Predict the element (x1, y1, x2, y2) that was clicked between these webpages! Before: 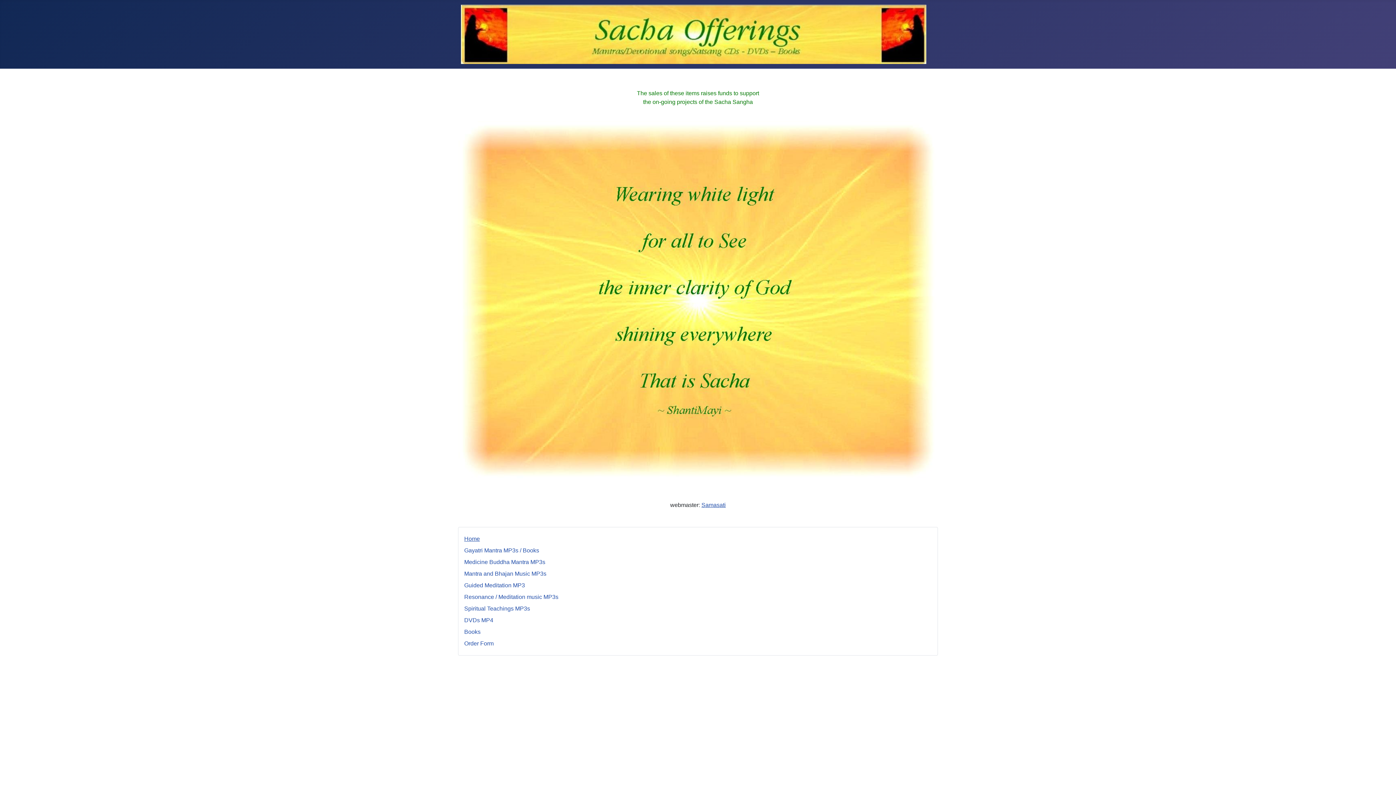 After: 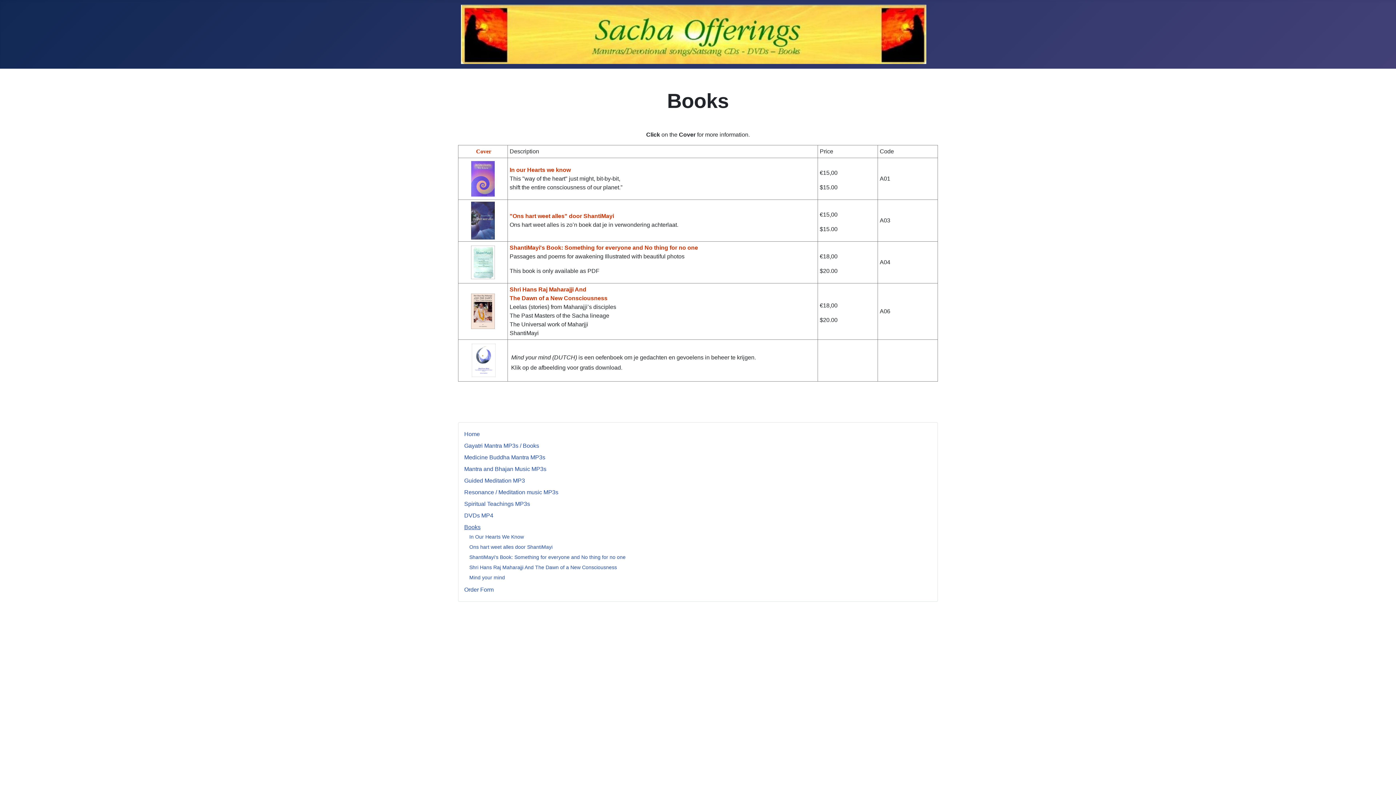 Action: bbox: (464, 629, 480, 635) label: Books